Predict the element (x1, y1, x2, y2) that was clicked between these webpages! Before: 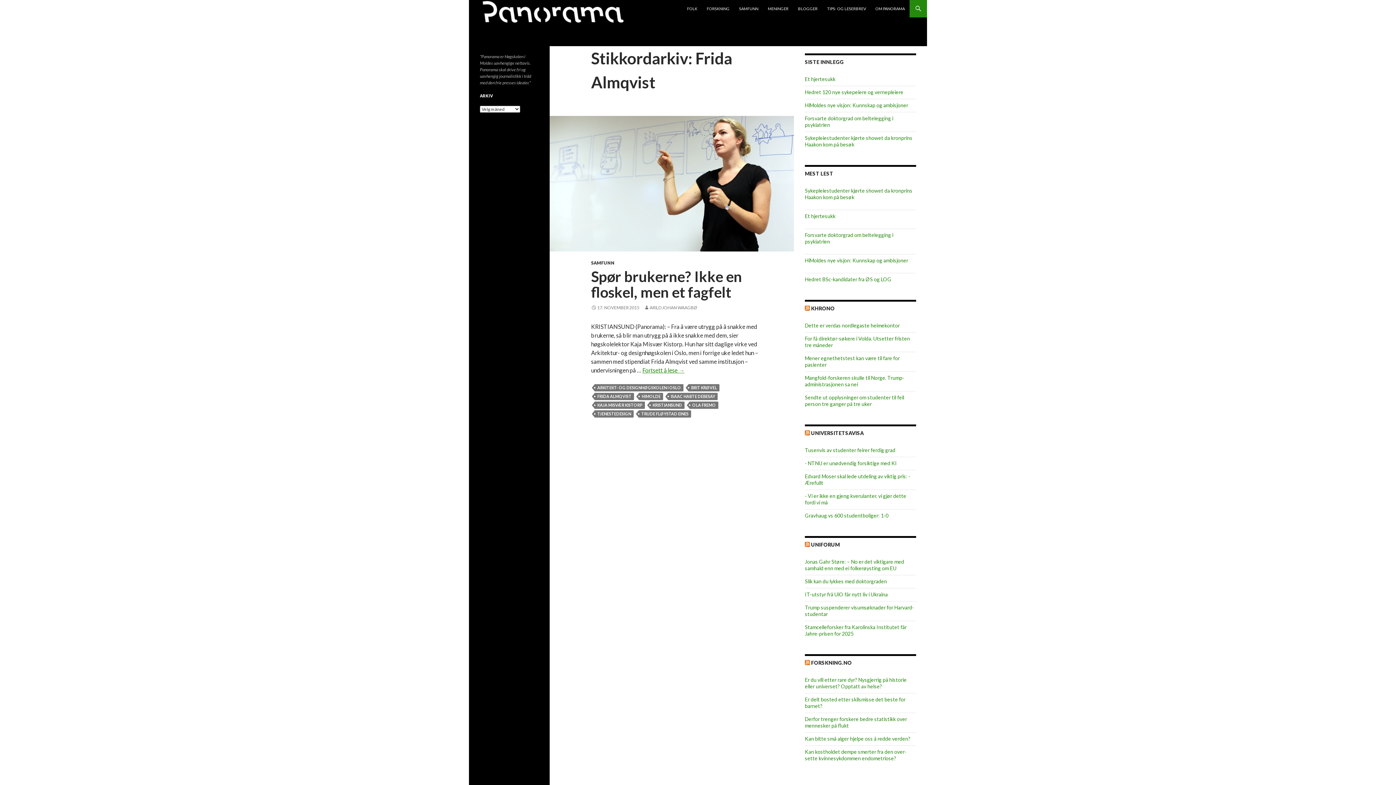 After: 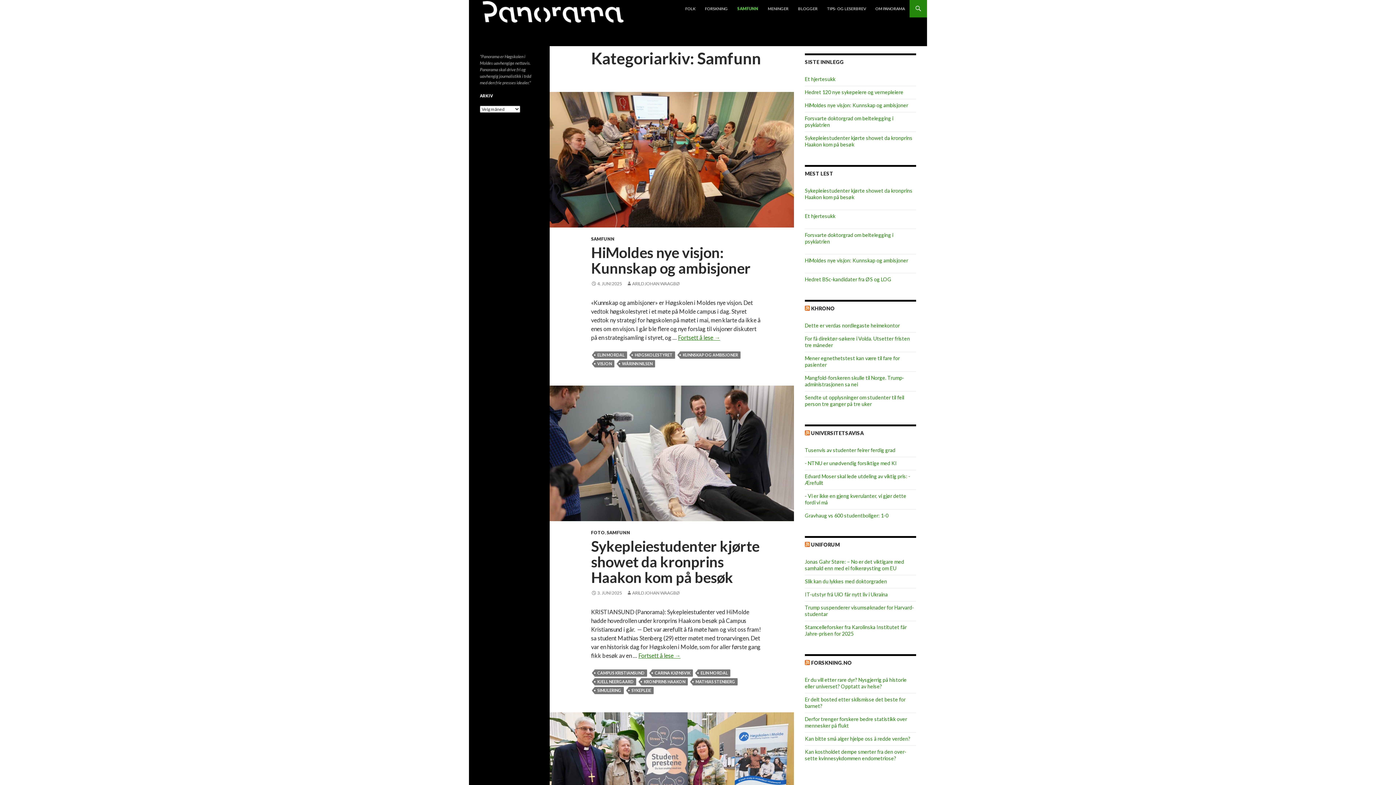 Action: bbox: (734, 0, 762, 17) label: SAMFUNN